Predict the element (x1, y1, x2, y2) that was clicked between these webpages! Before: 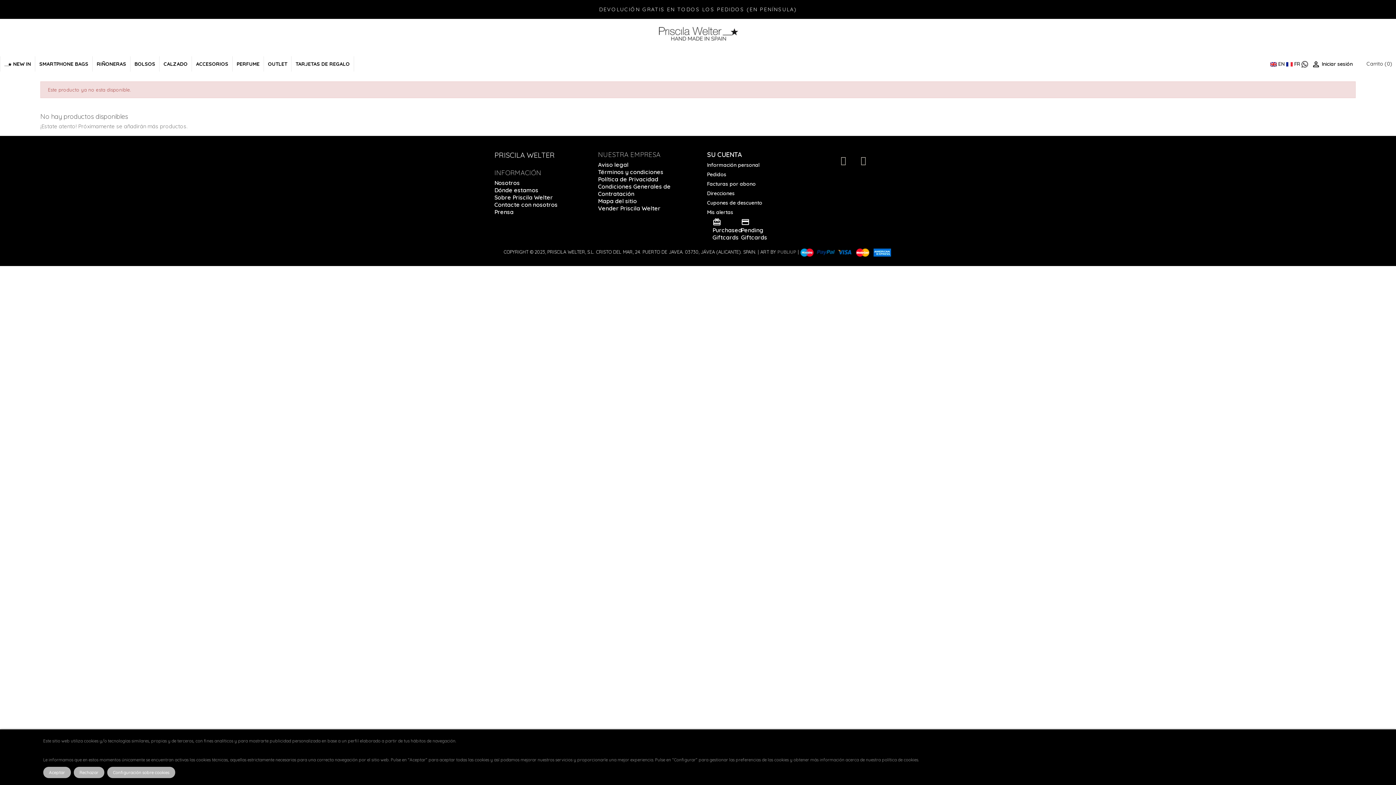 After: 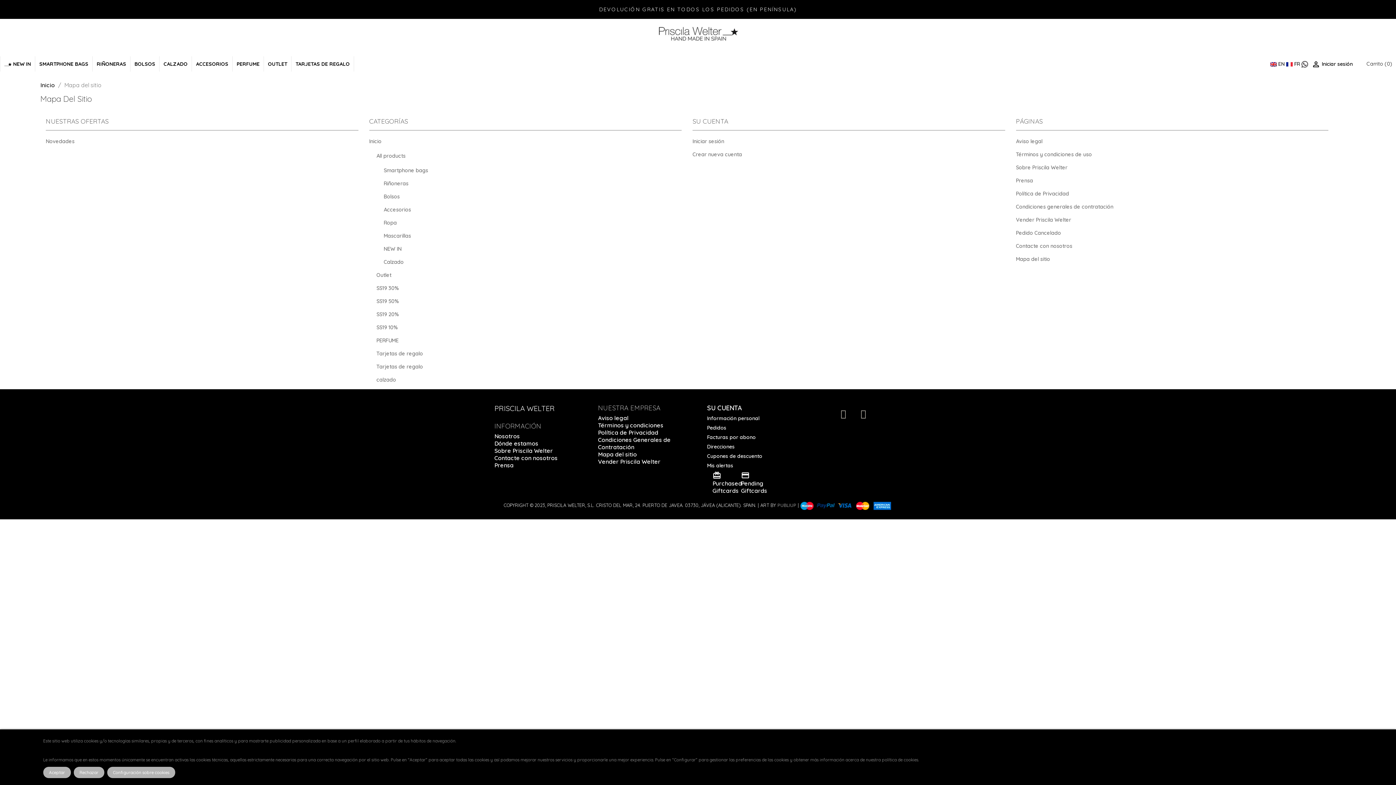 Action: label: Mapa del sitio bbox: (598, 197, 637, 204)